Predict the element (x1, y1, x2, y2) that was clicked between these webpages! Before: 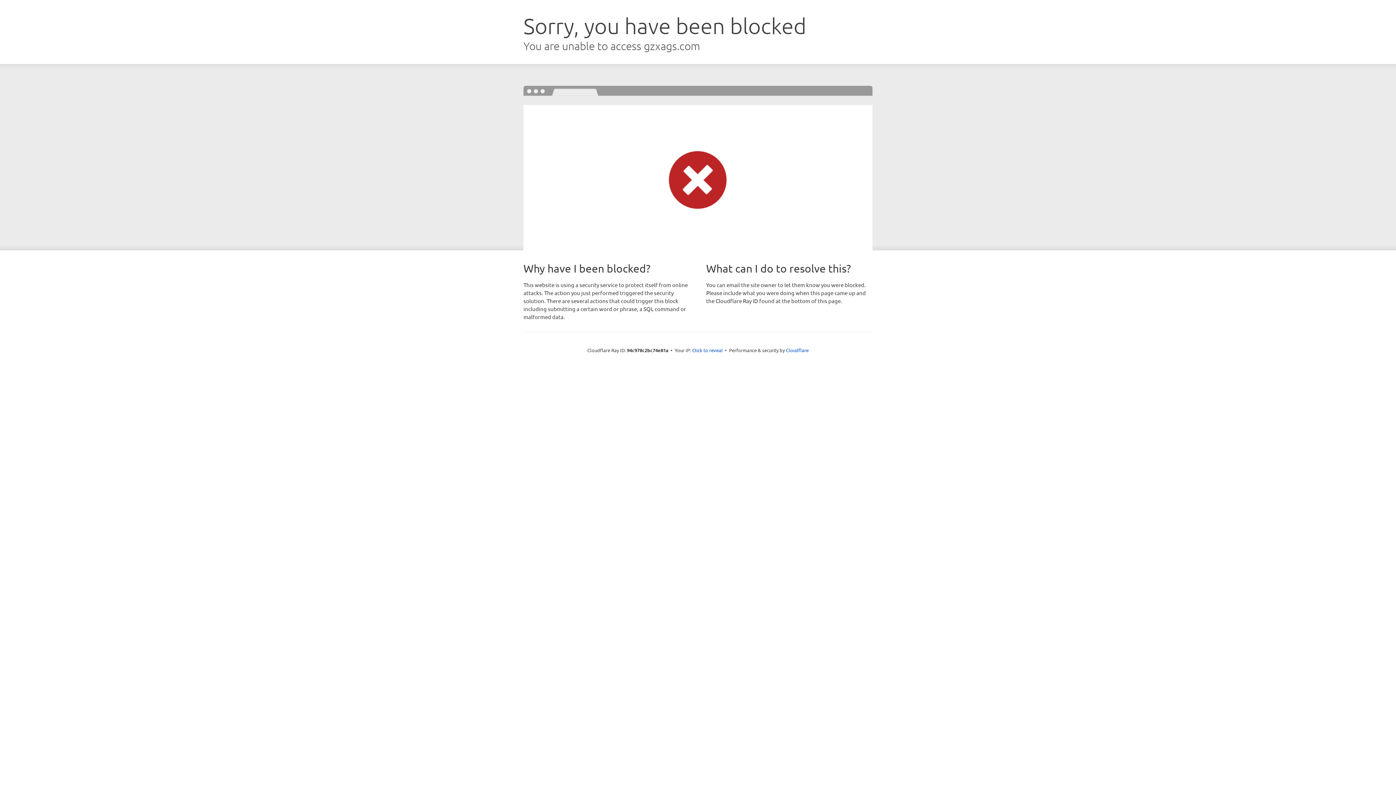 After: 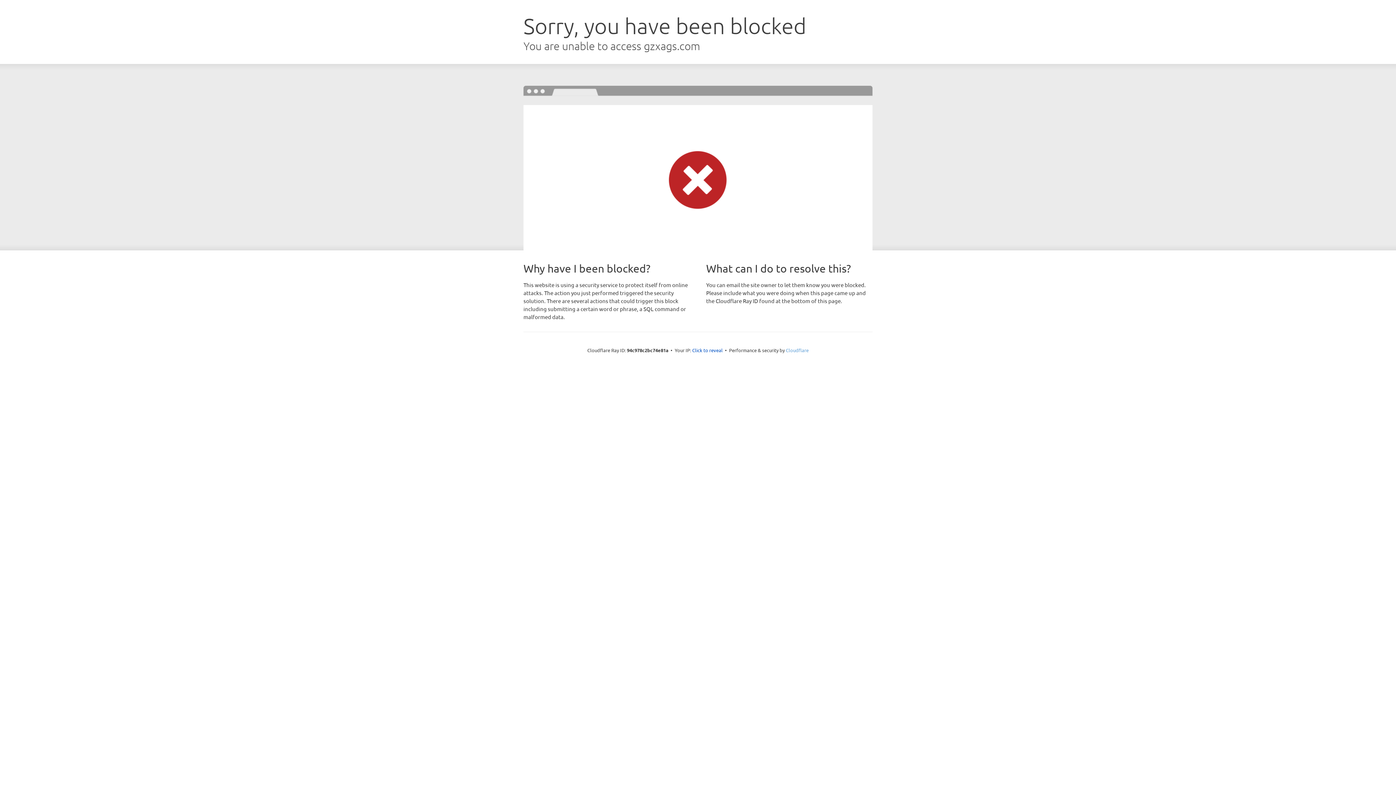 Action: label: Cloudflare bbox: (786, 347, 808, 353)